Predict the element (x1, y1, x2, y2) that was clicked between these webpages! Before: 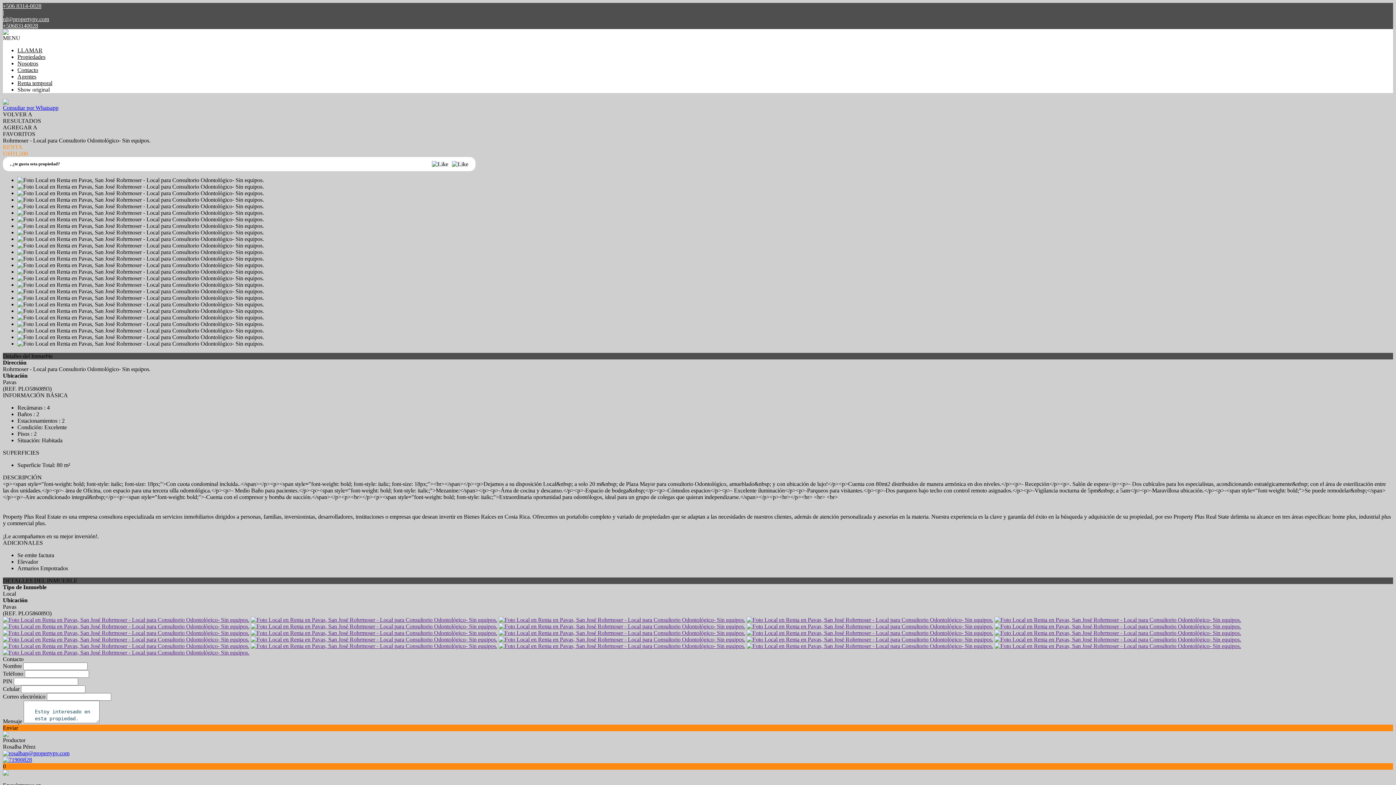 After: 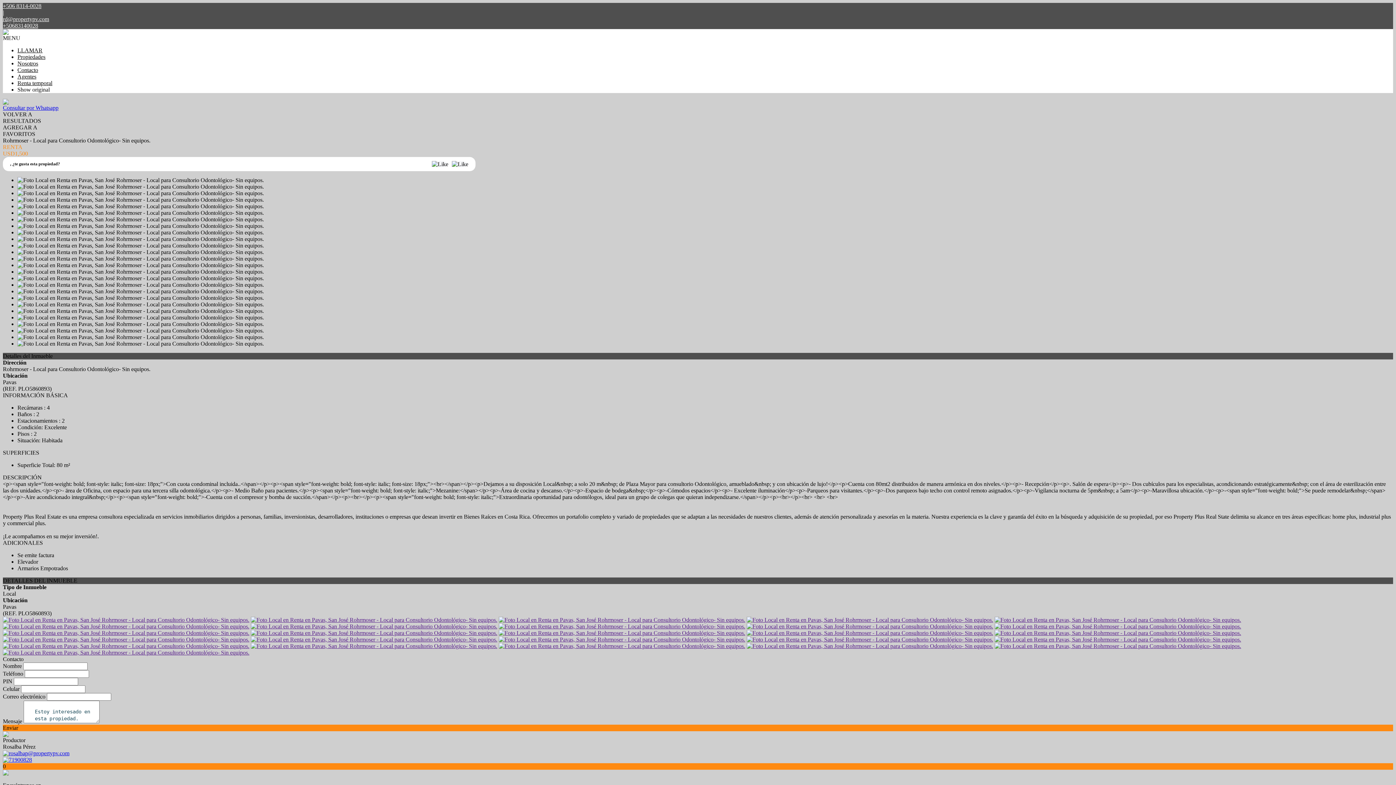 Action: bbox: (498, 636, 745, 642)